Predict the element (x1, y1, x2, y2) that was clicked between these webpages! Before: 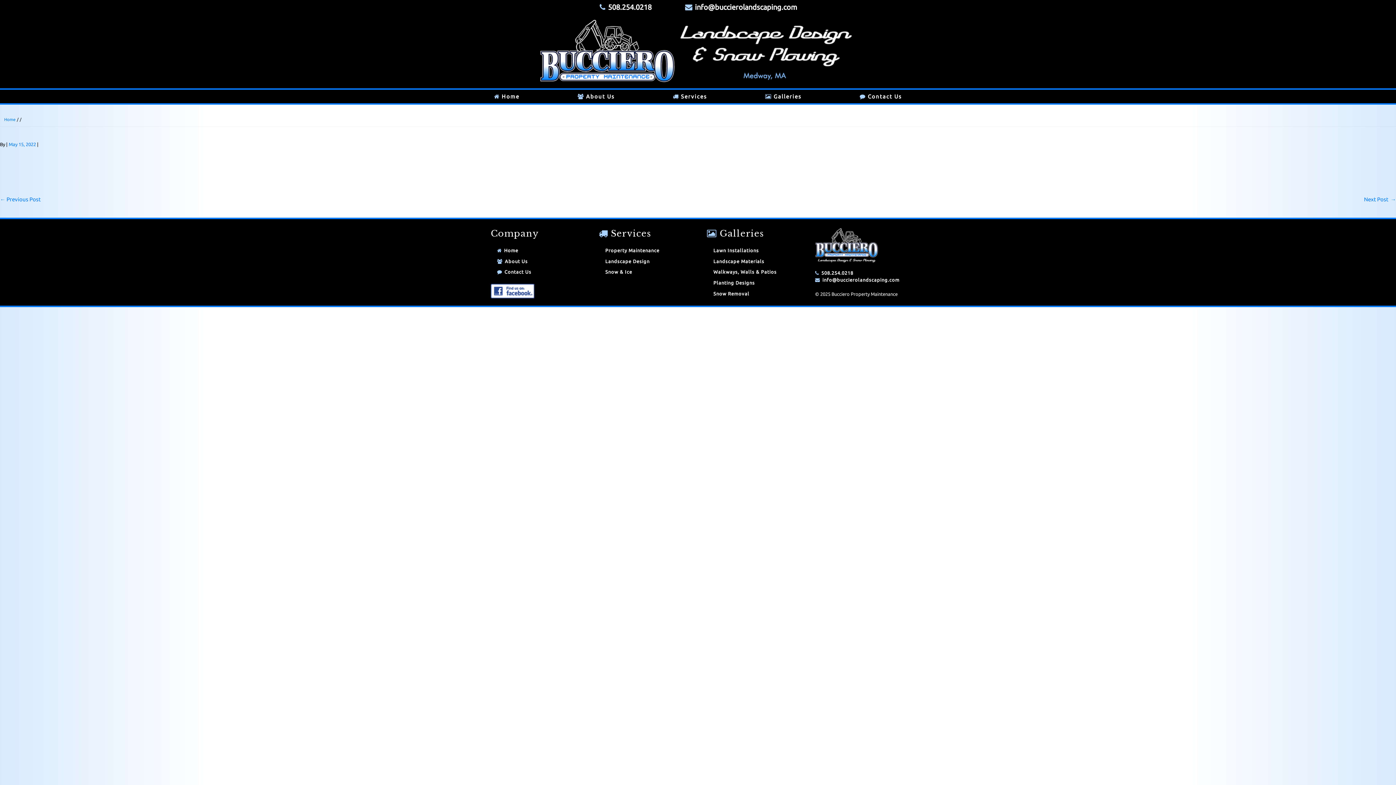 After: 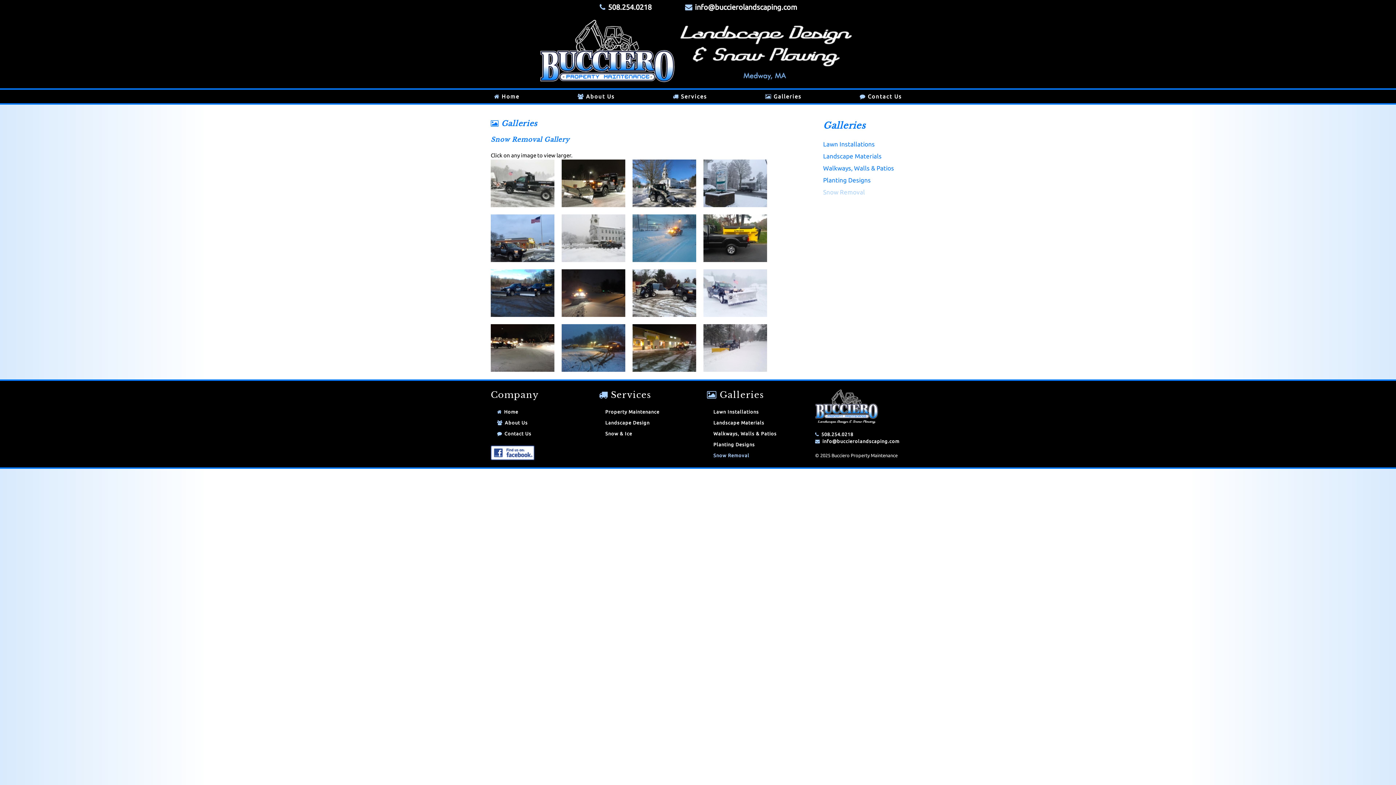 Action: label: Snow Removal bbox: (713, 291, 749, 296)